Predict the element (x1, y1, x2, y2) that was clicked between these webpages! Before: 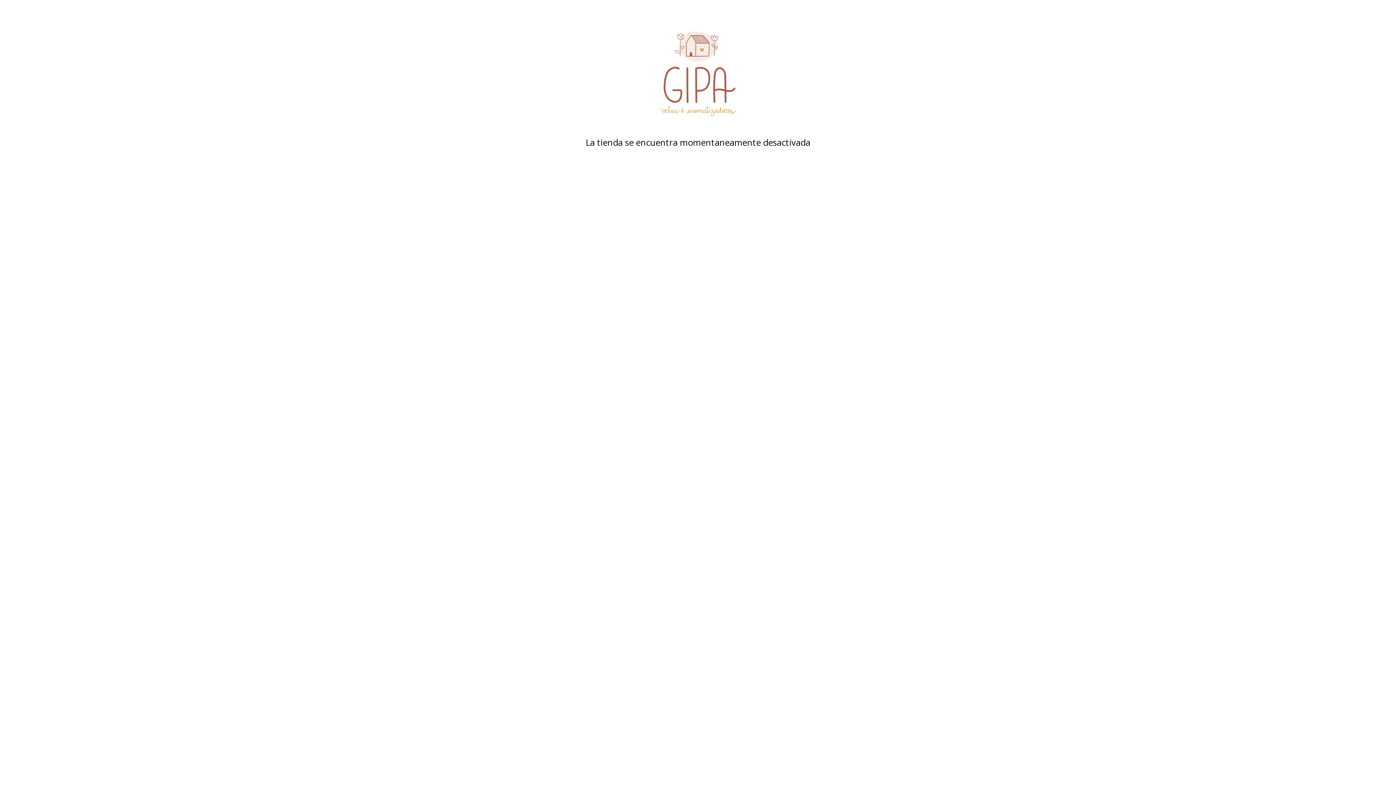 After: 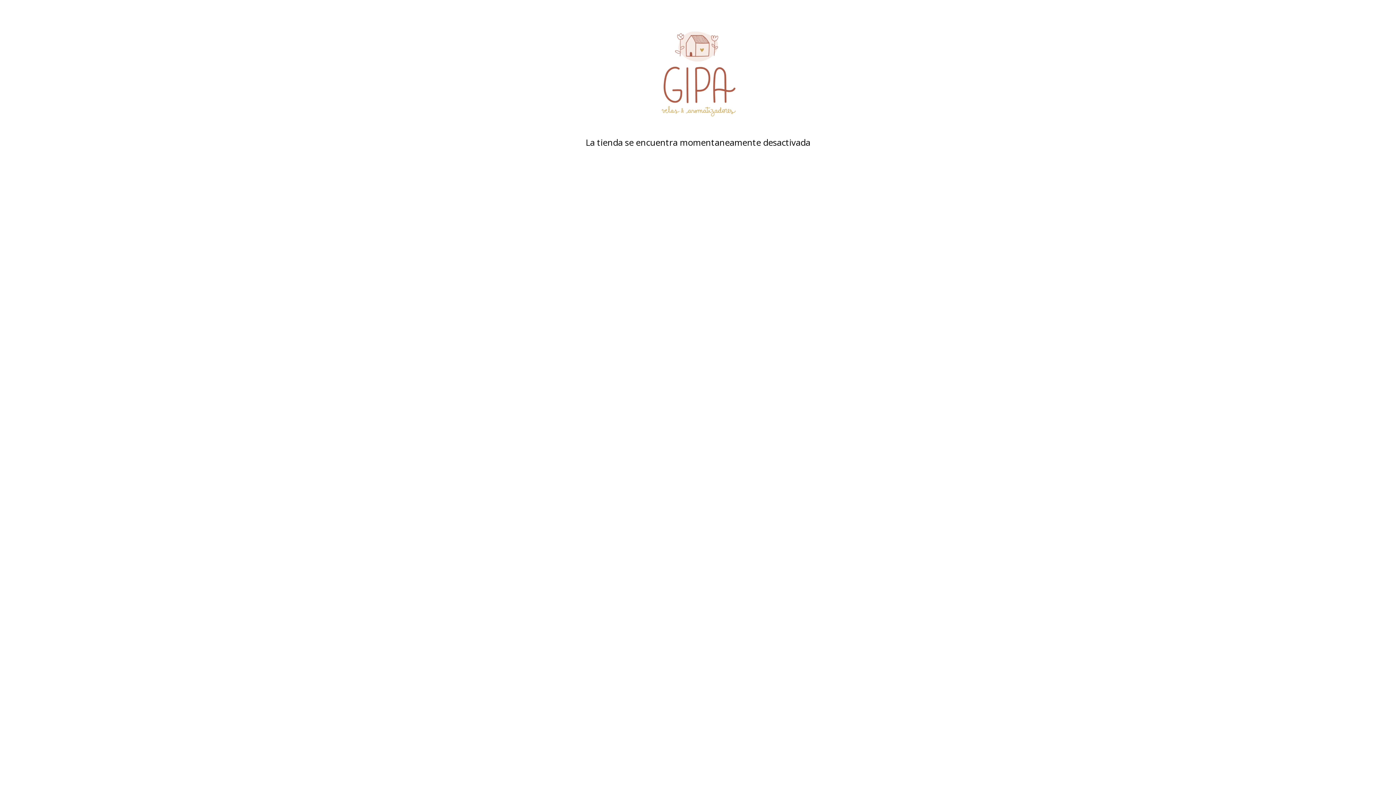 Action: bbox: (480, 18, 916, 127)